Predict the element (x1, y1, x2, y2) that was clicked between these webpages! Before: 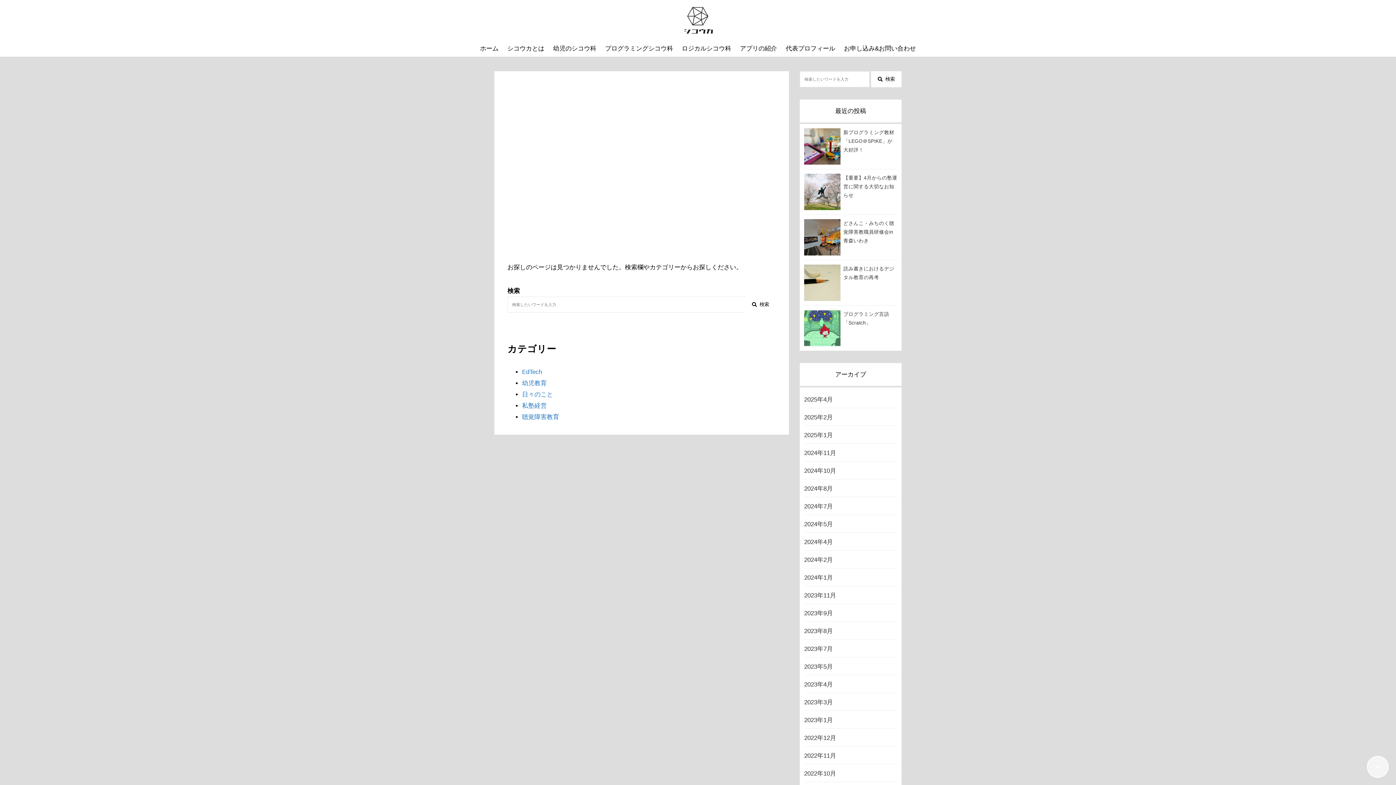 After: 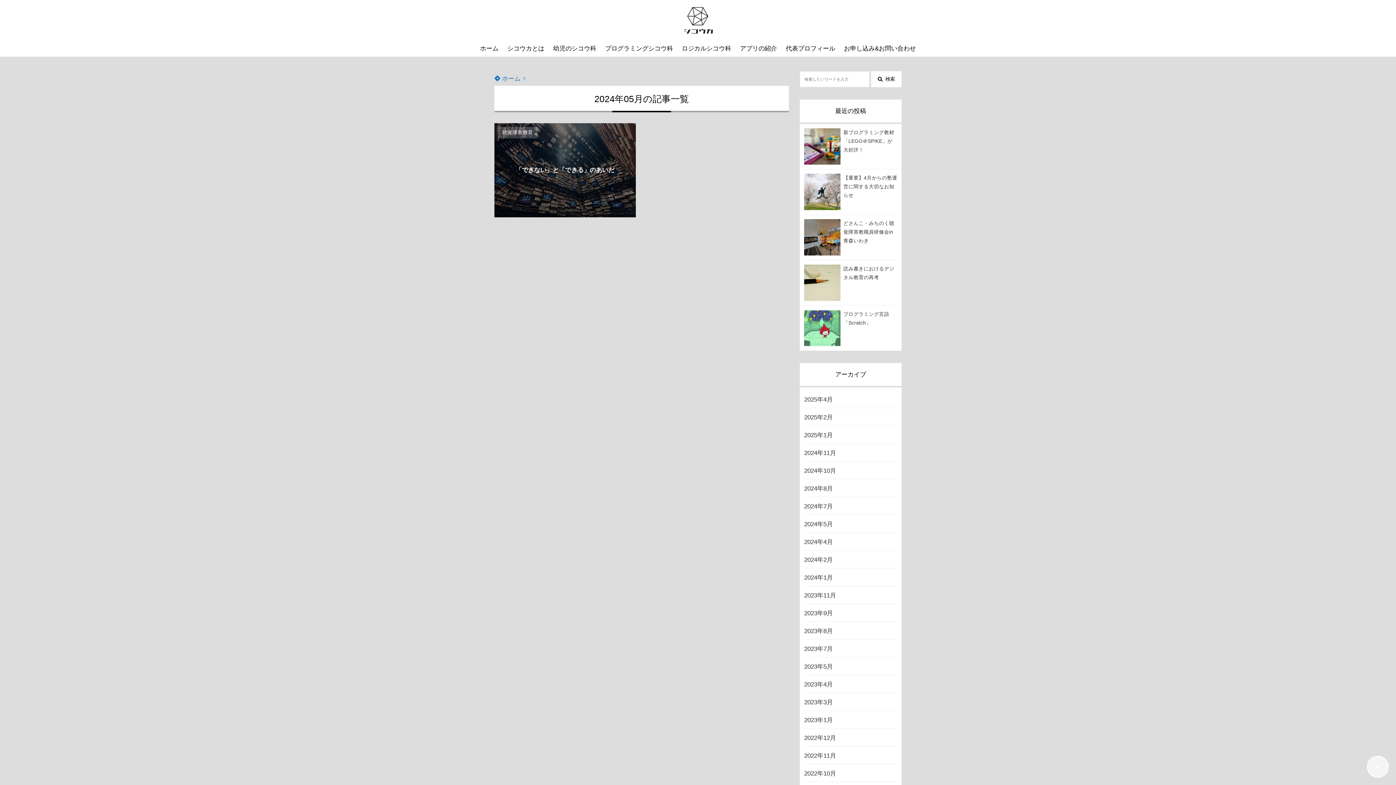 Action: bbox: (804, 516, 897, 532) label: 2024年5月